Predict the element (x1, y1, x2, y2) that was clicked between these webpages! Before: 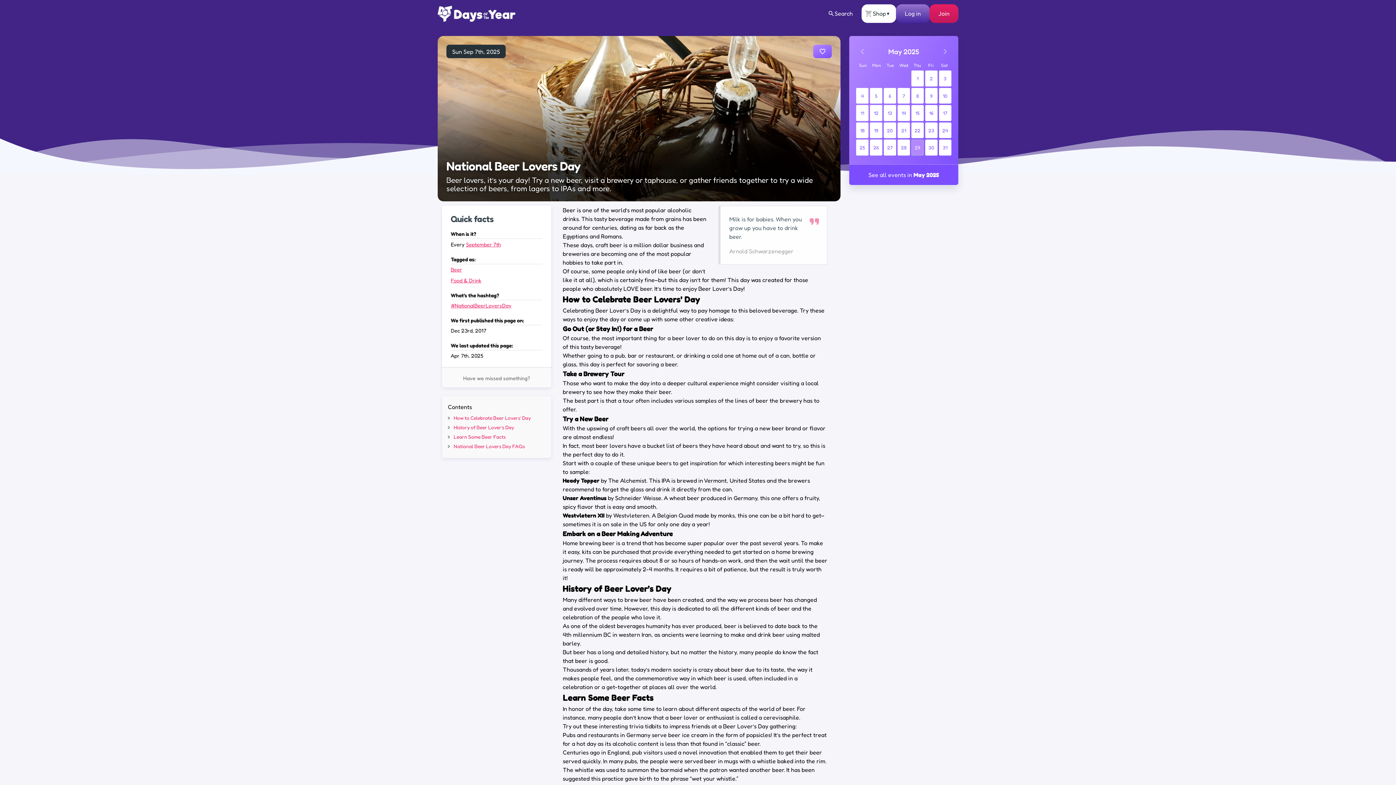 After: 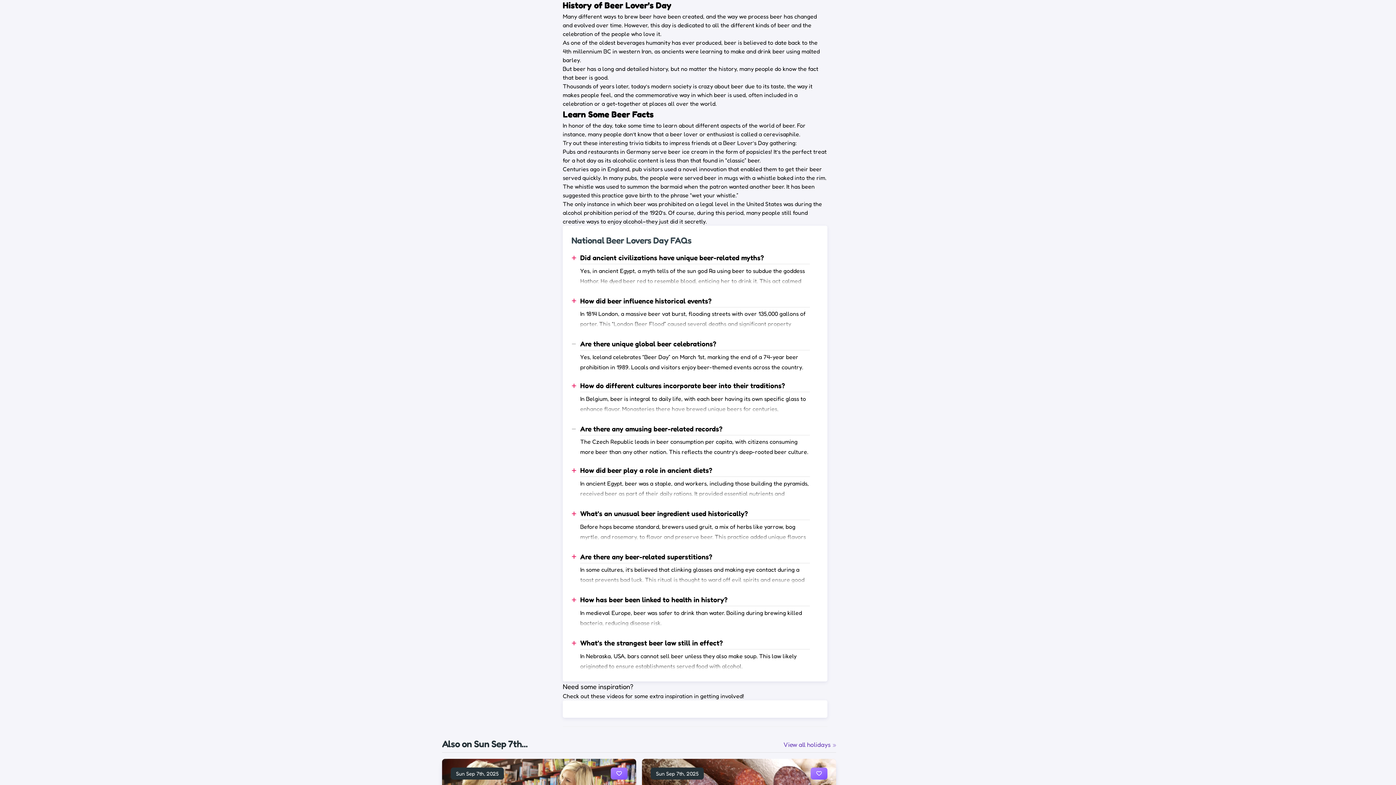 Action: label: History of Beer Lover’s Day bbox: (453, 425, 545, 430)